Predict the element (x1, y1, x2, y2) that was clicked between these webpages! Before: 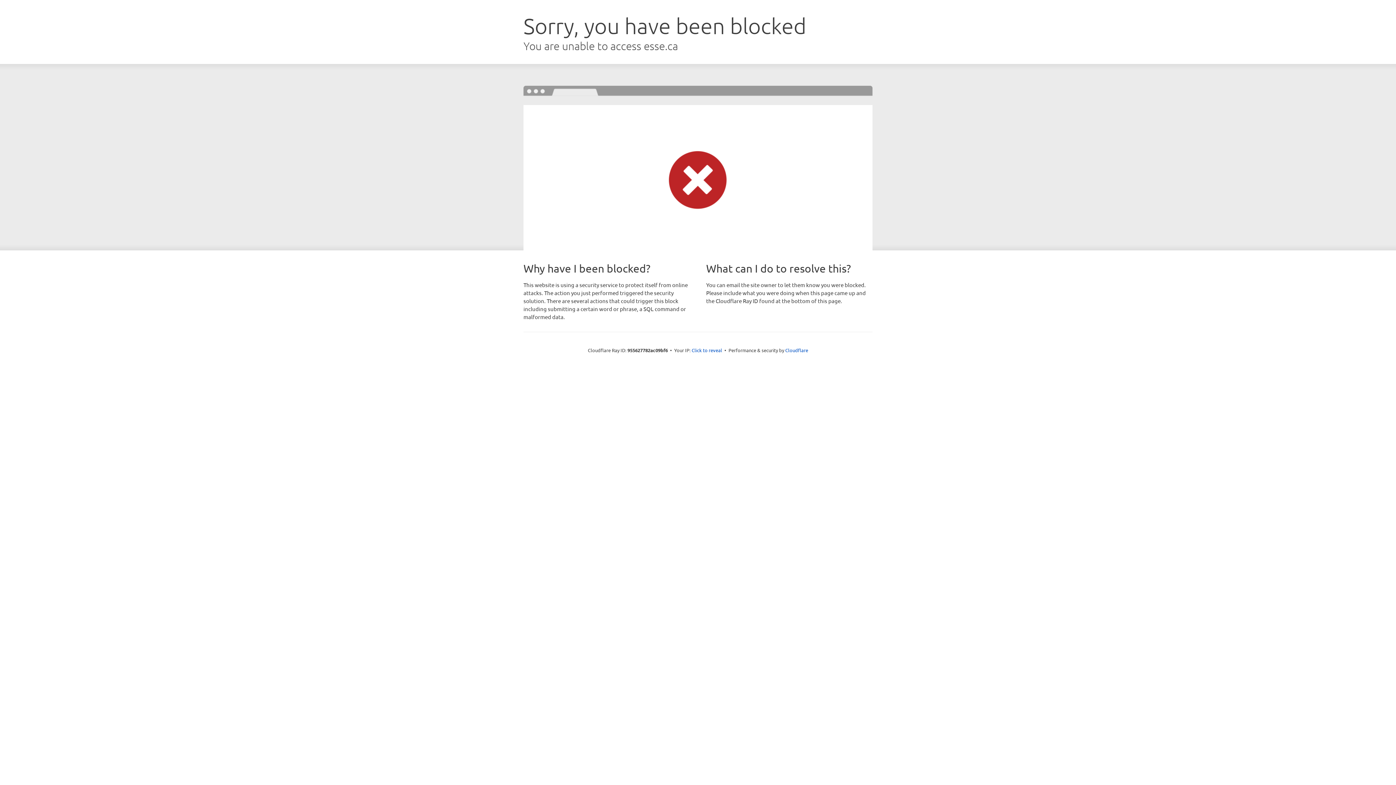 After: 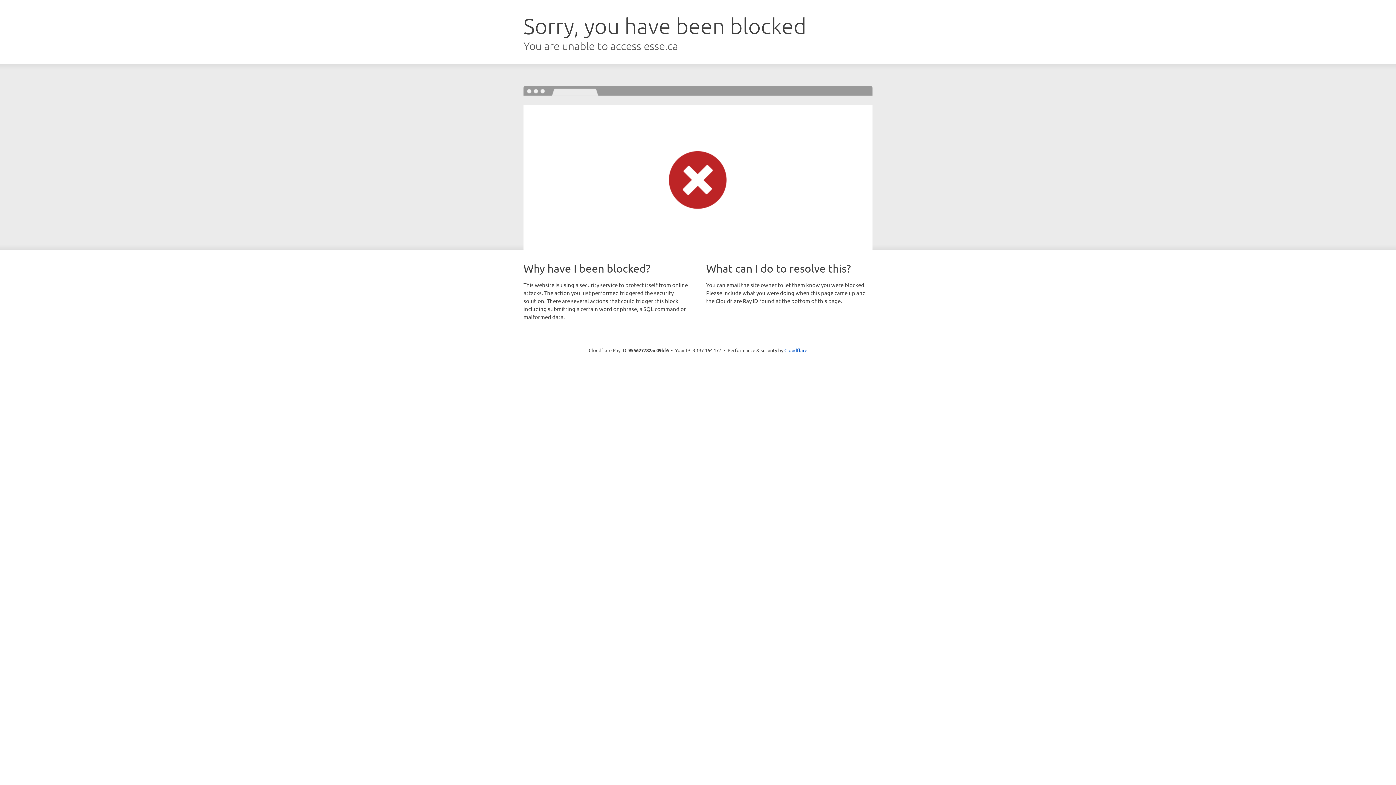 Action: label: Click to reveal bbox: (691, 346, 722, 353)